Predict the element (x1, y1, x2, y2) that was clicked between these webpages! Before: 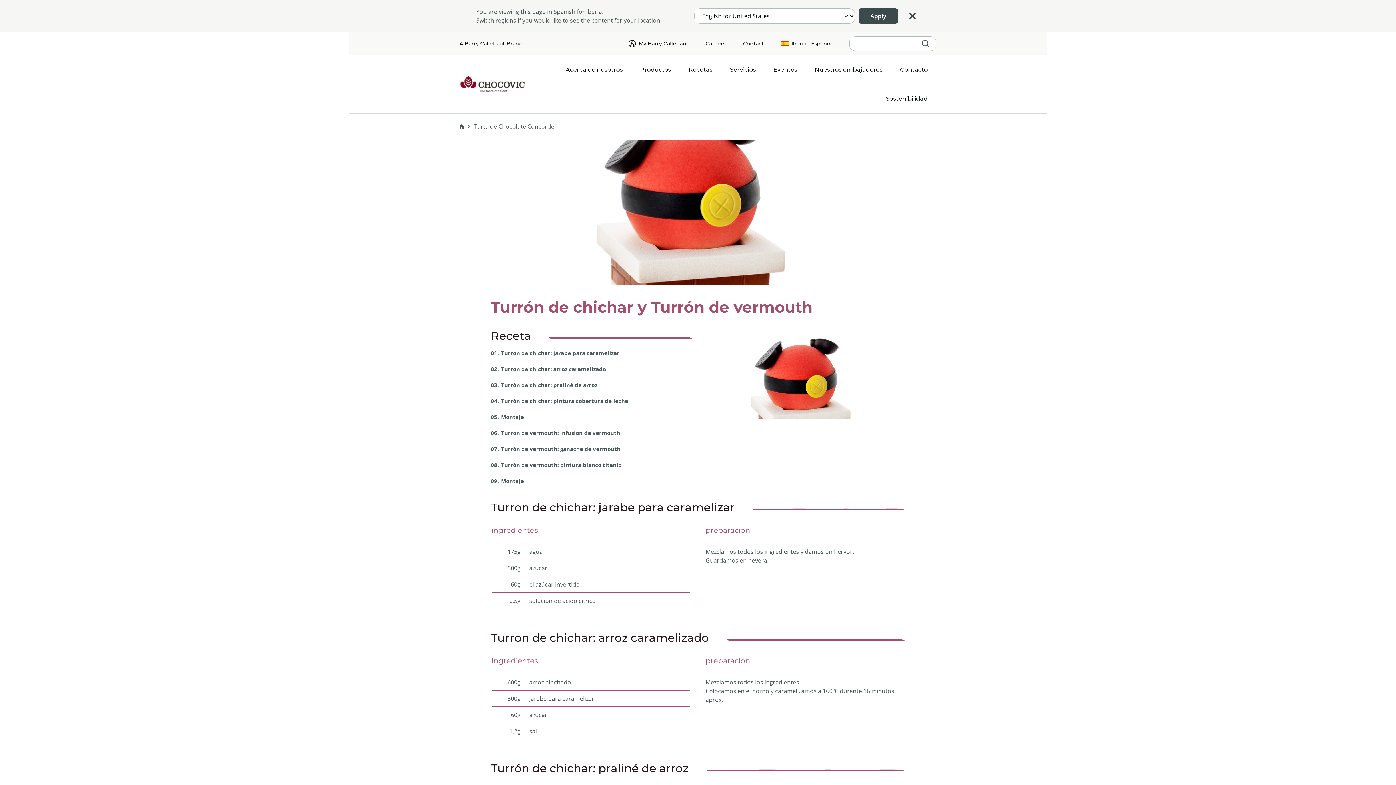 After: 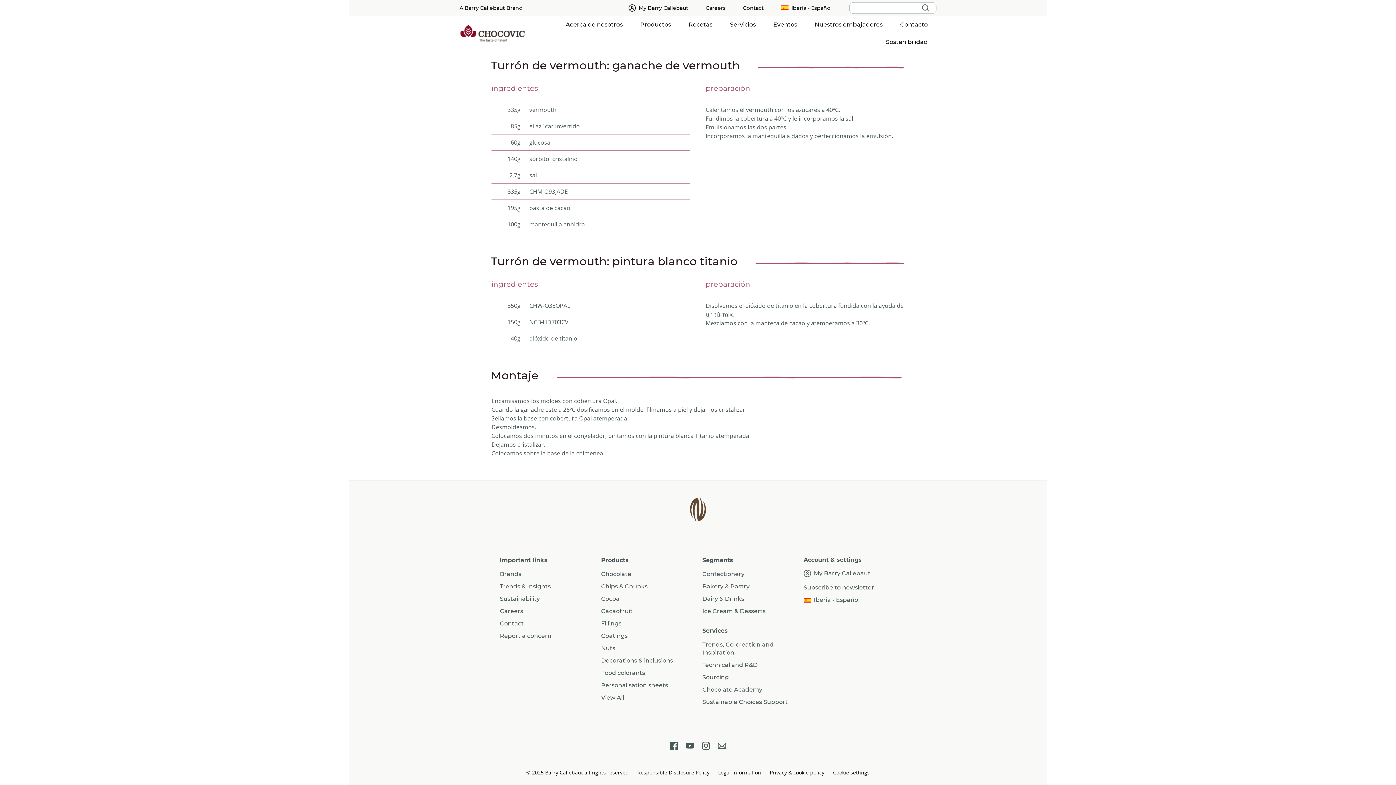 Action: bbox: (501, 477, 524, 493) label: Montaje